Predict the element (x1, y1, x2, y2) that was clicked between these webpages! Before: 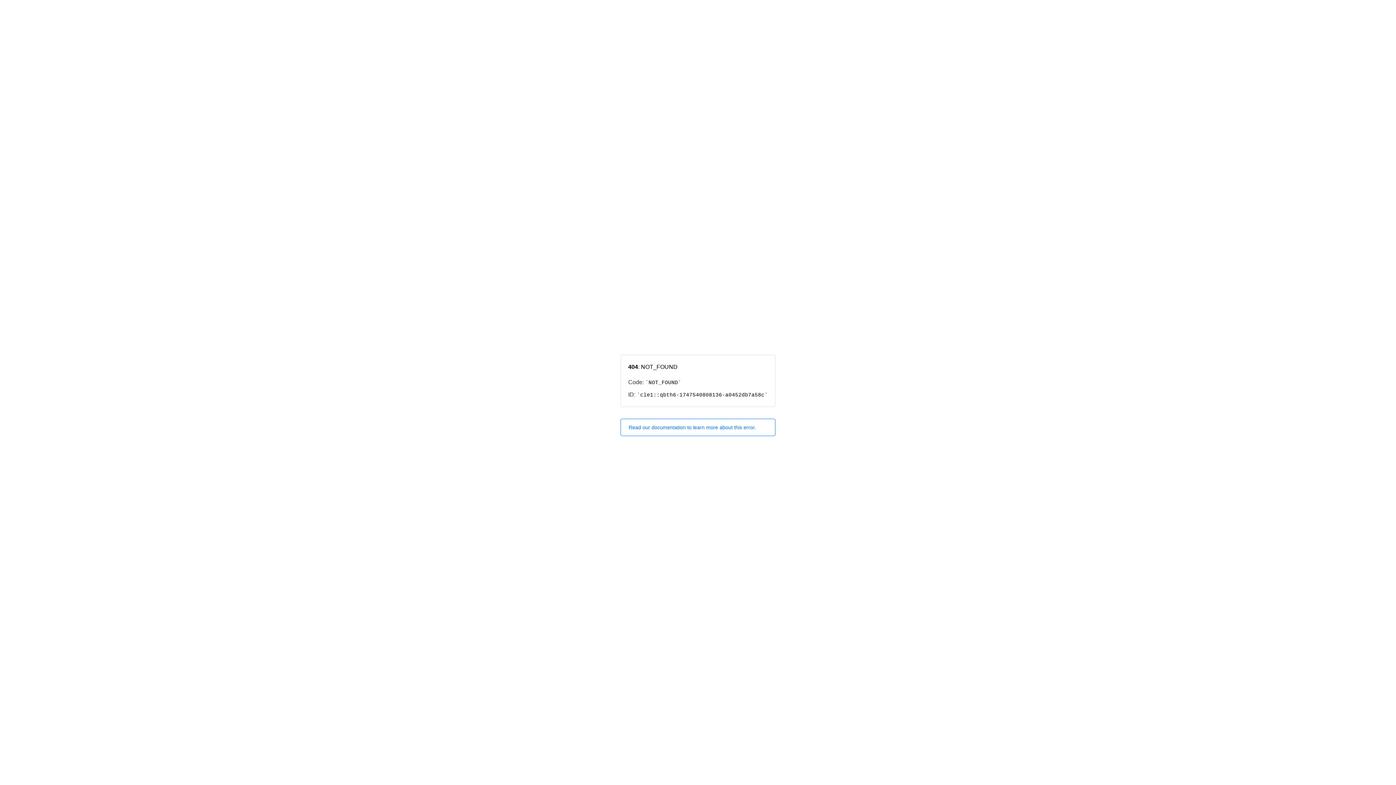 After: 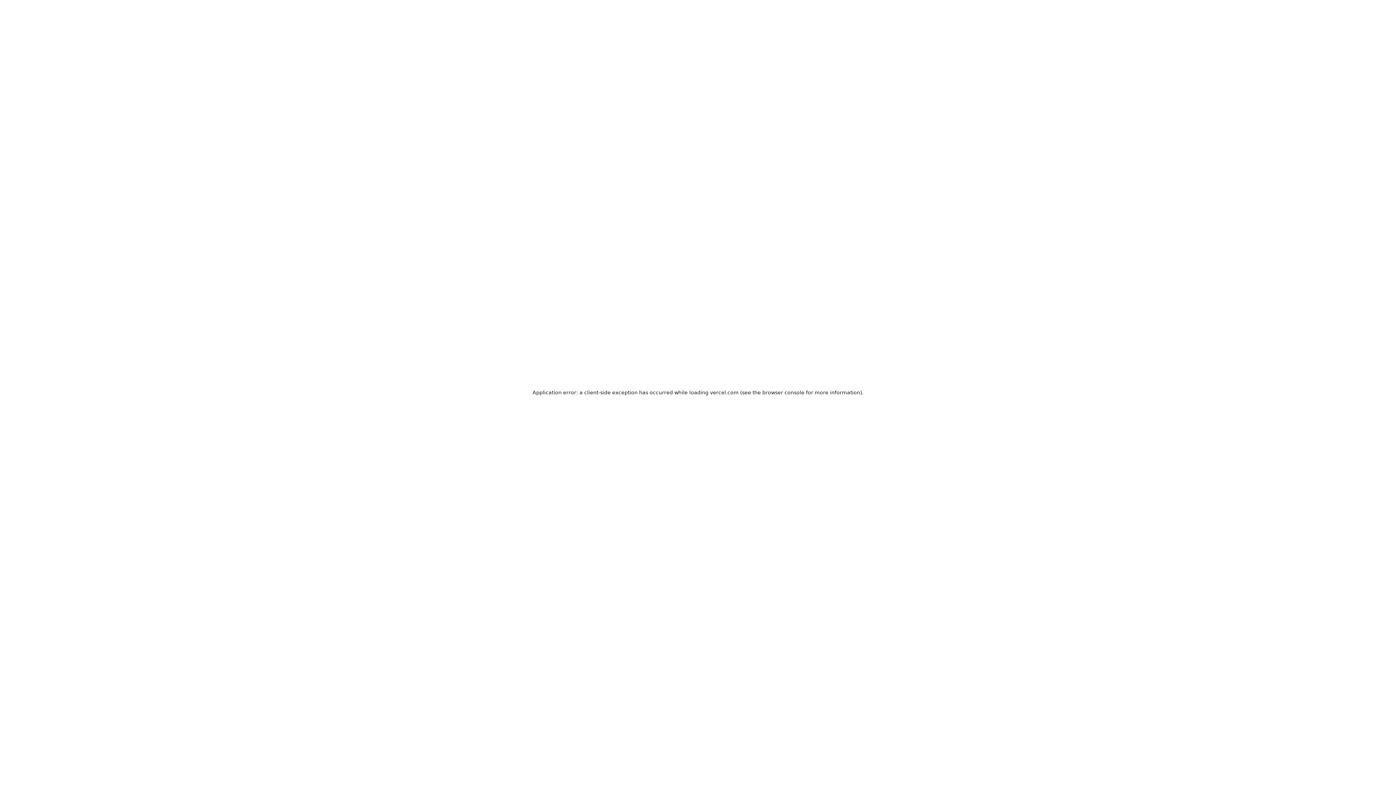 Action: label: Read our documentation to learn more about this error. bbox: (620, 418, 775, 436)